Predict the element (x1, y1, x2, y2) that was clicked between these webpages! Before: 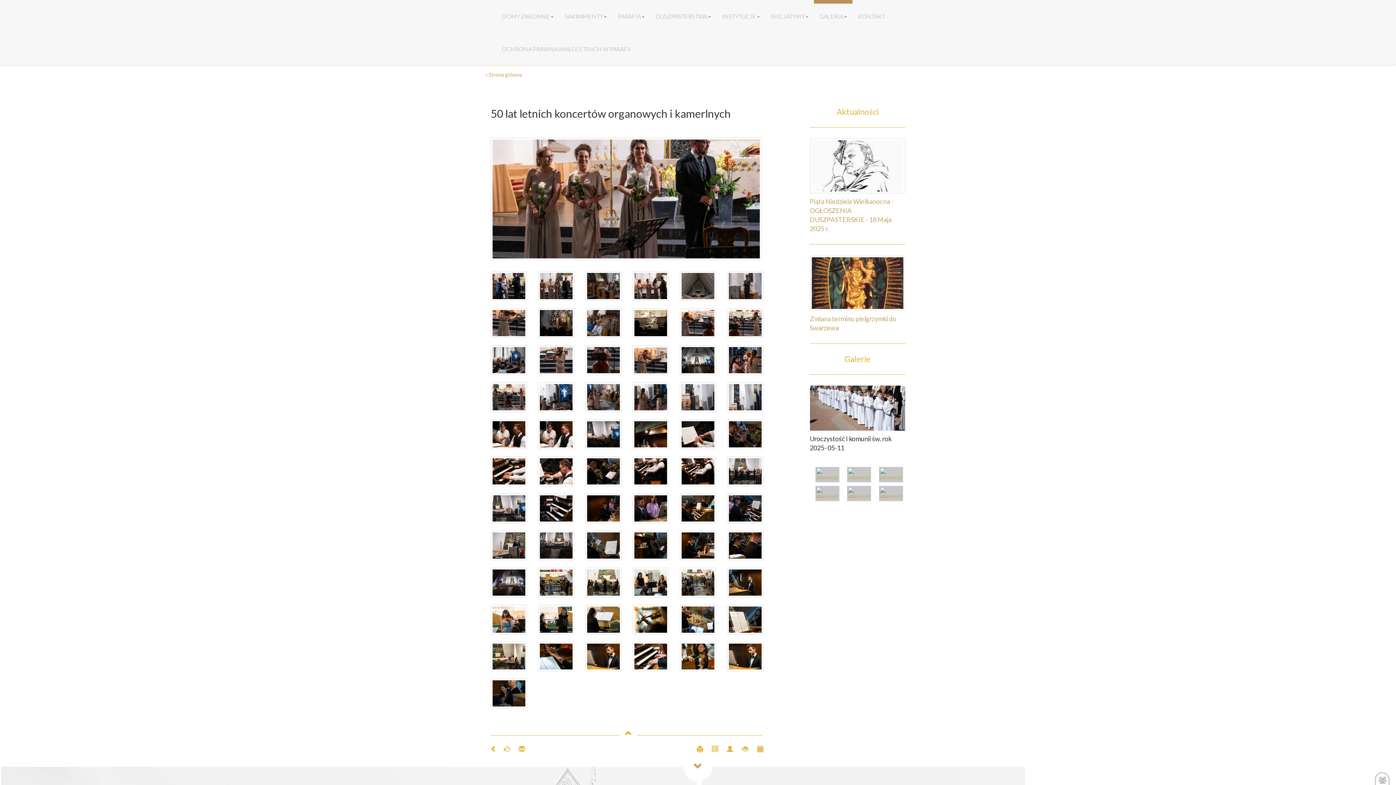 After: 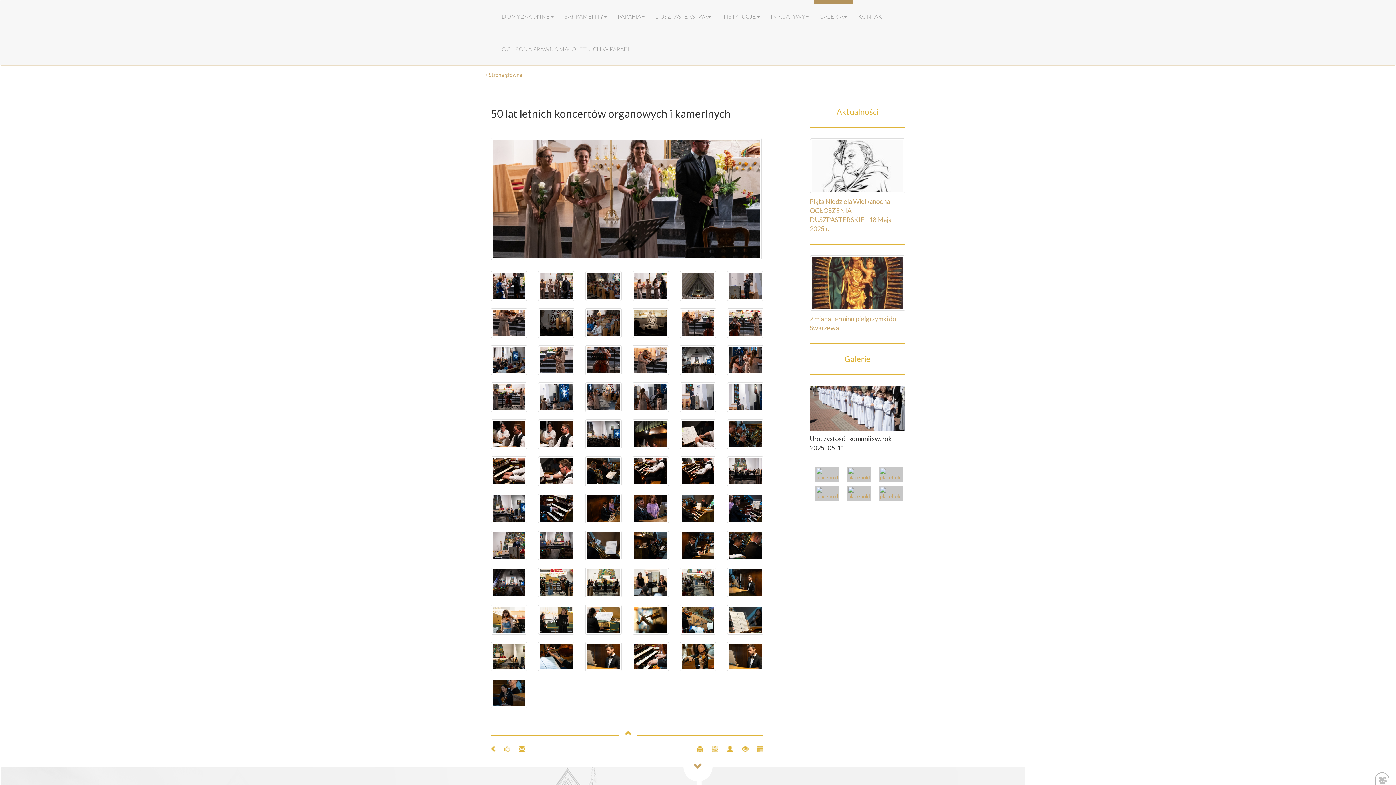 Action: bbox: (518, 745, 532, 751)